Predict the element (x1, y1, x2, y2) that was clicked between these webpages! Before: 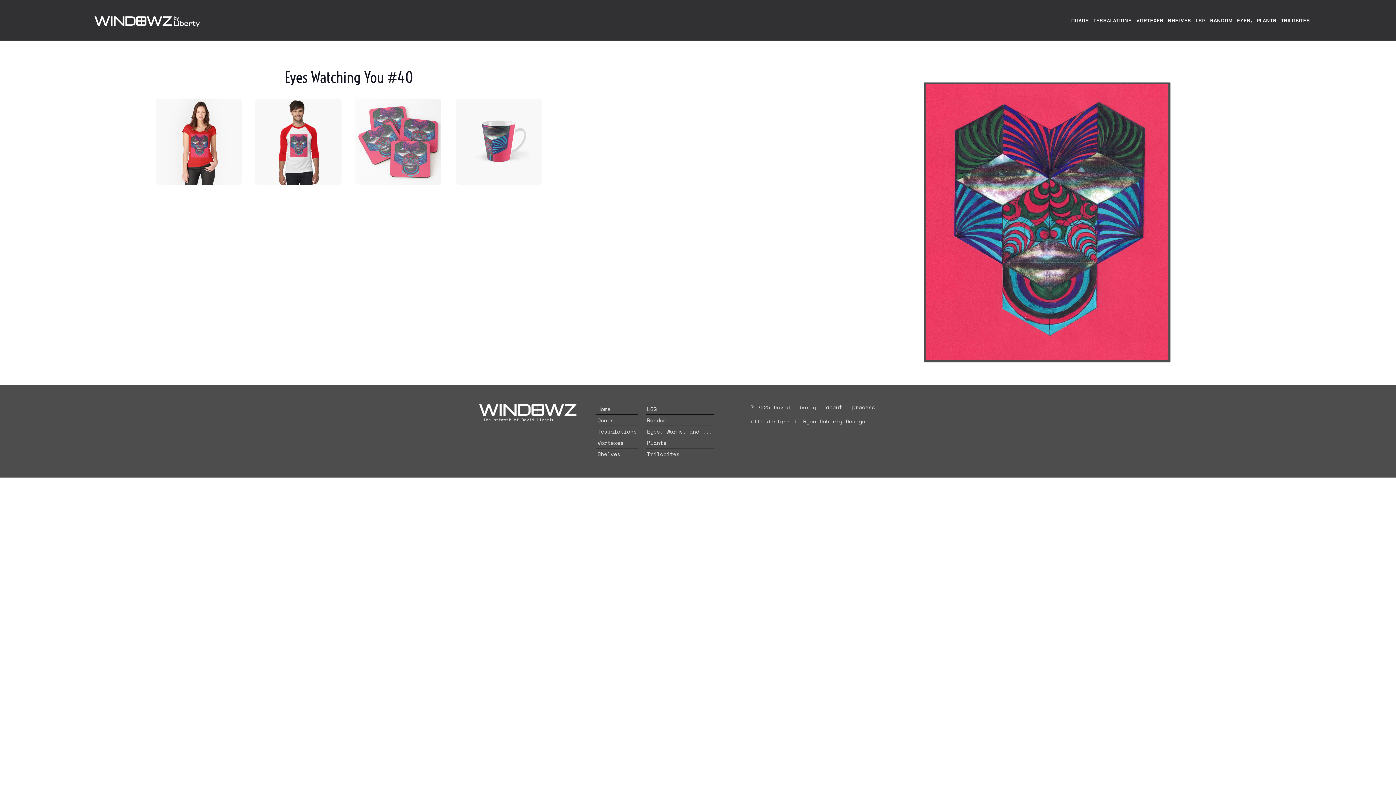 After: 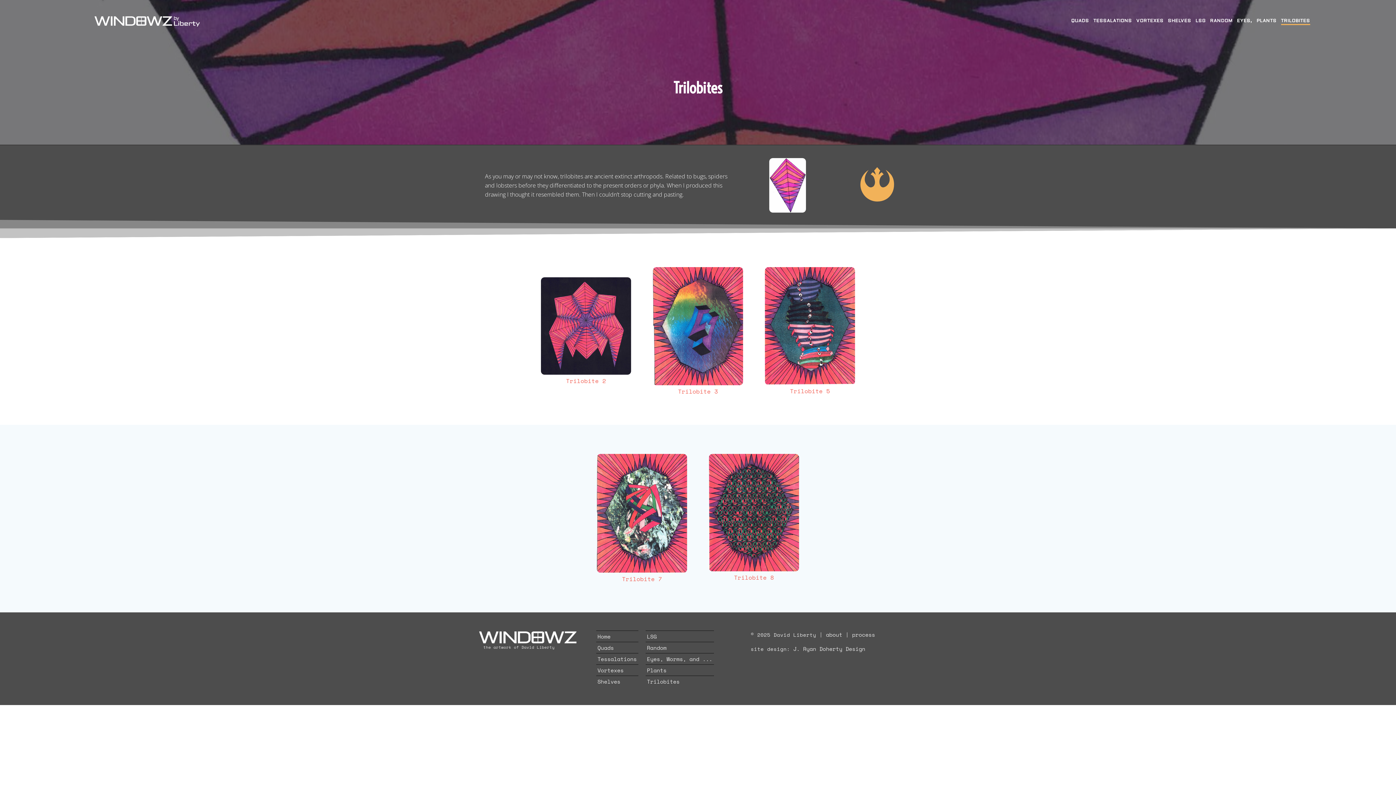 Action: bbox: (647, 450, 679, 458) label: Trilobites